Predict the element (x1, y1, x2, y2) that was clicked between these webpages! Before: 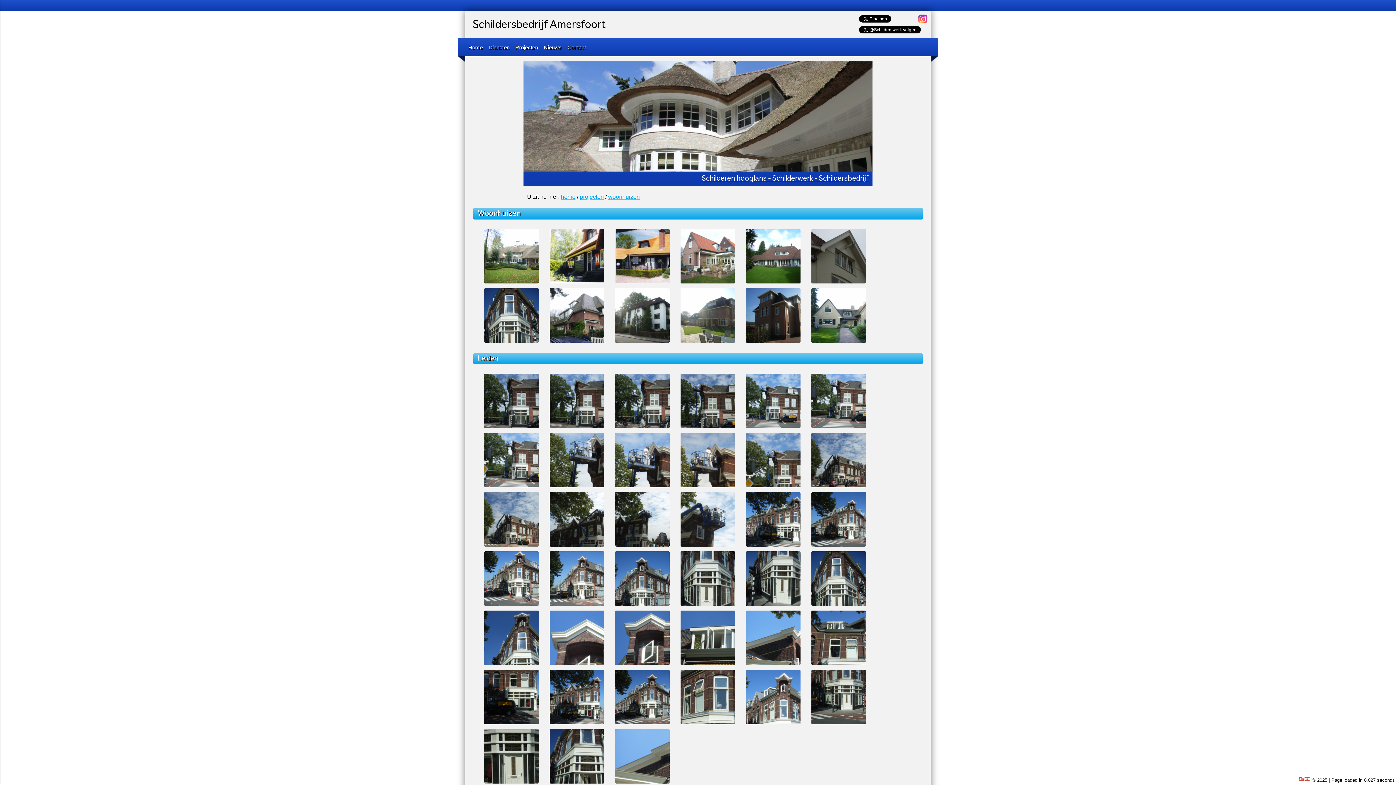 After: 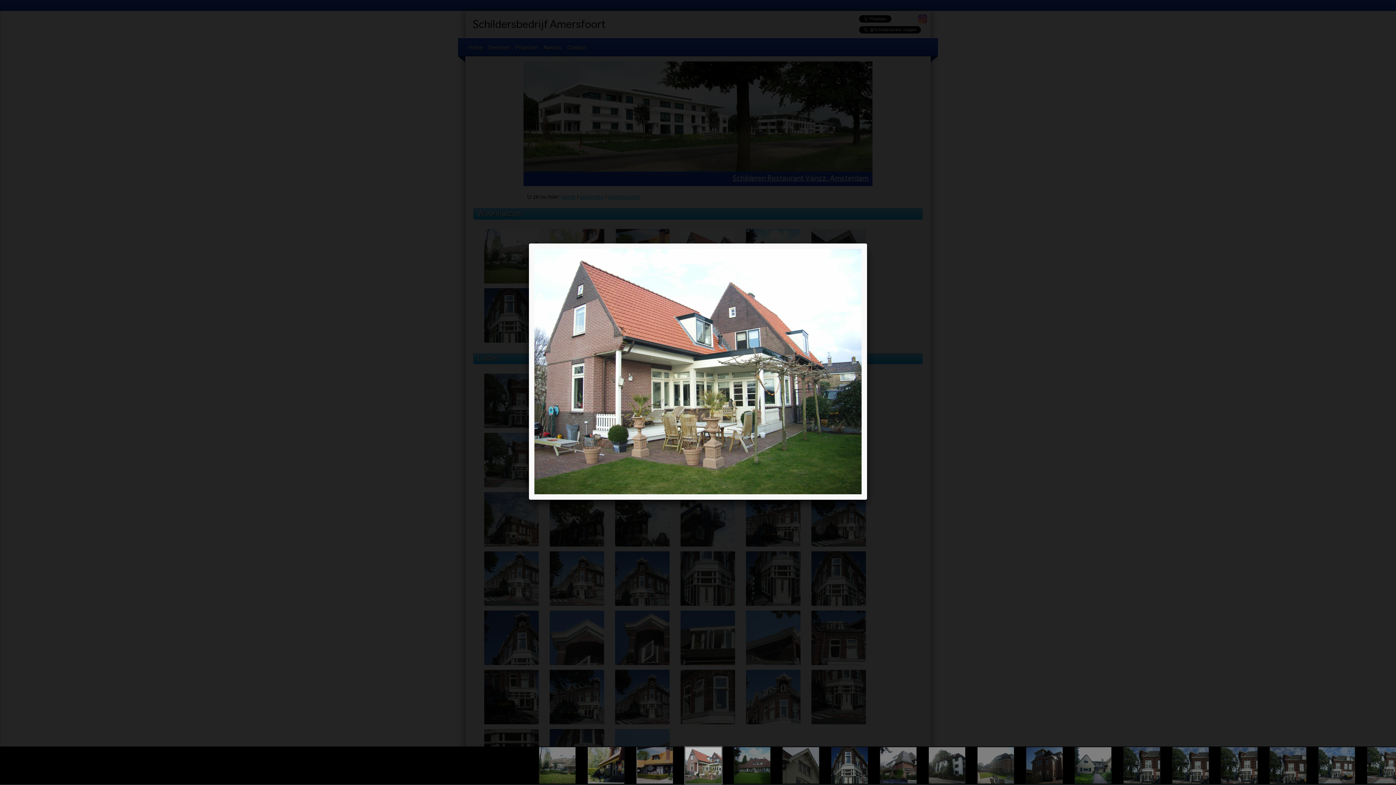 Action: bbox: (680, 278, 735, 284)